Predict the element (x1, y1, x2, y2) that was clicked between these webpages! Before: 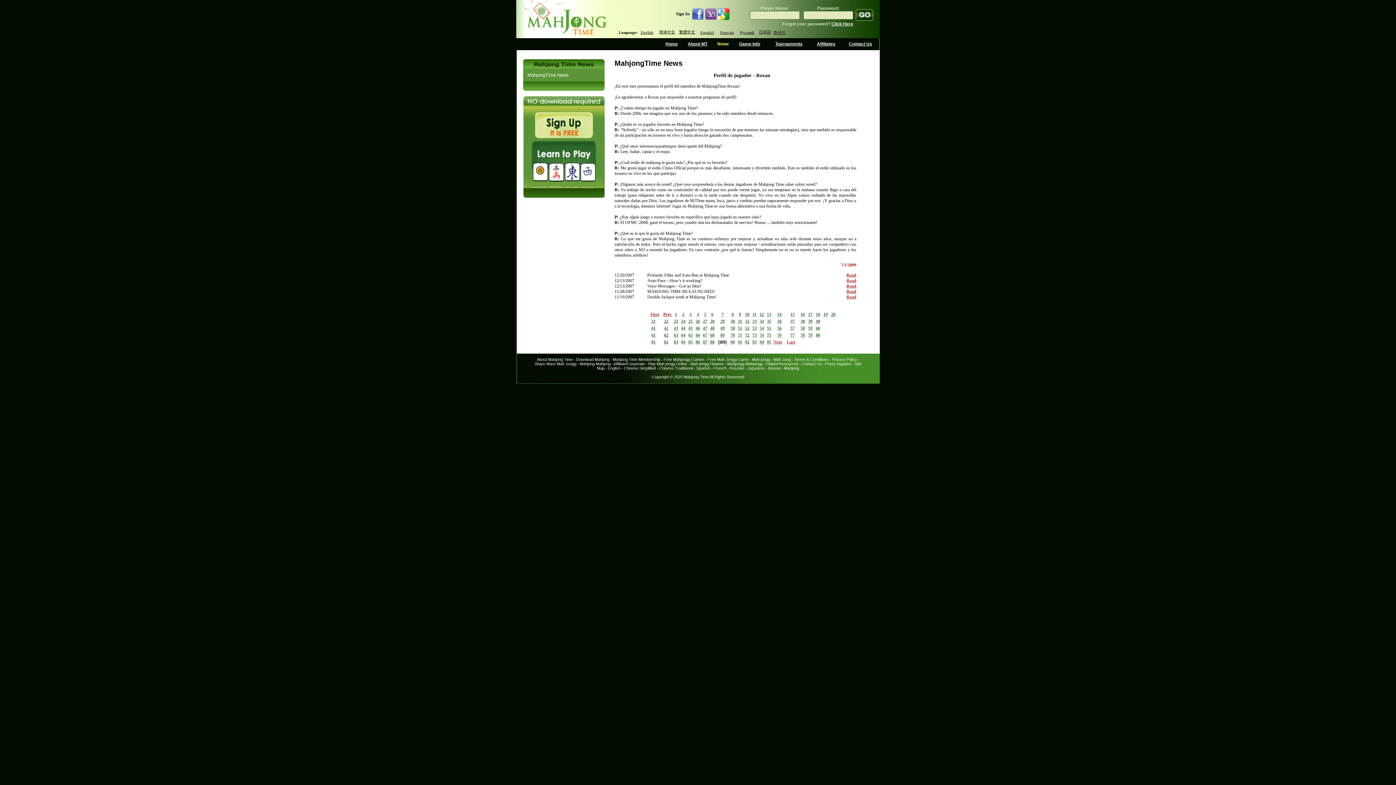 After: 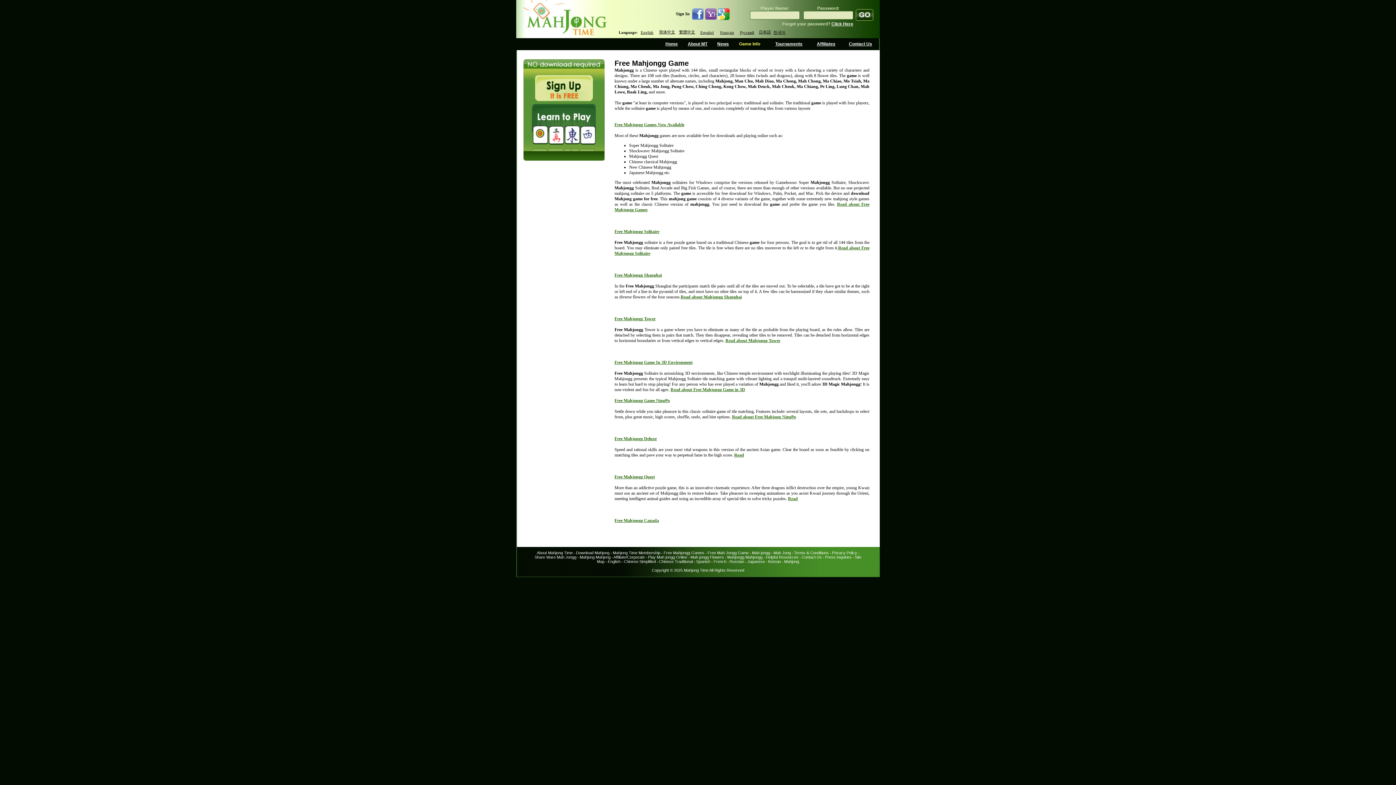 Action: label: Free Mah Jongg Game bbox: (707, 357, 748, 361)